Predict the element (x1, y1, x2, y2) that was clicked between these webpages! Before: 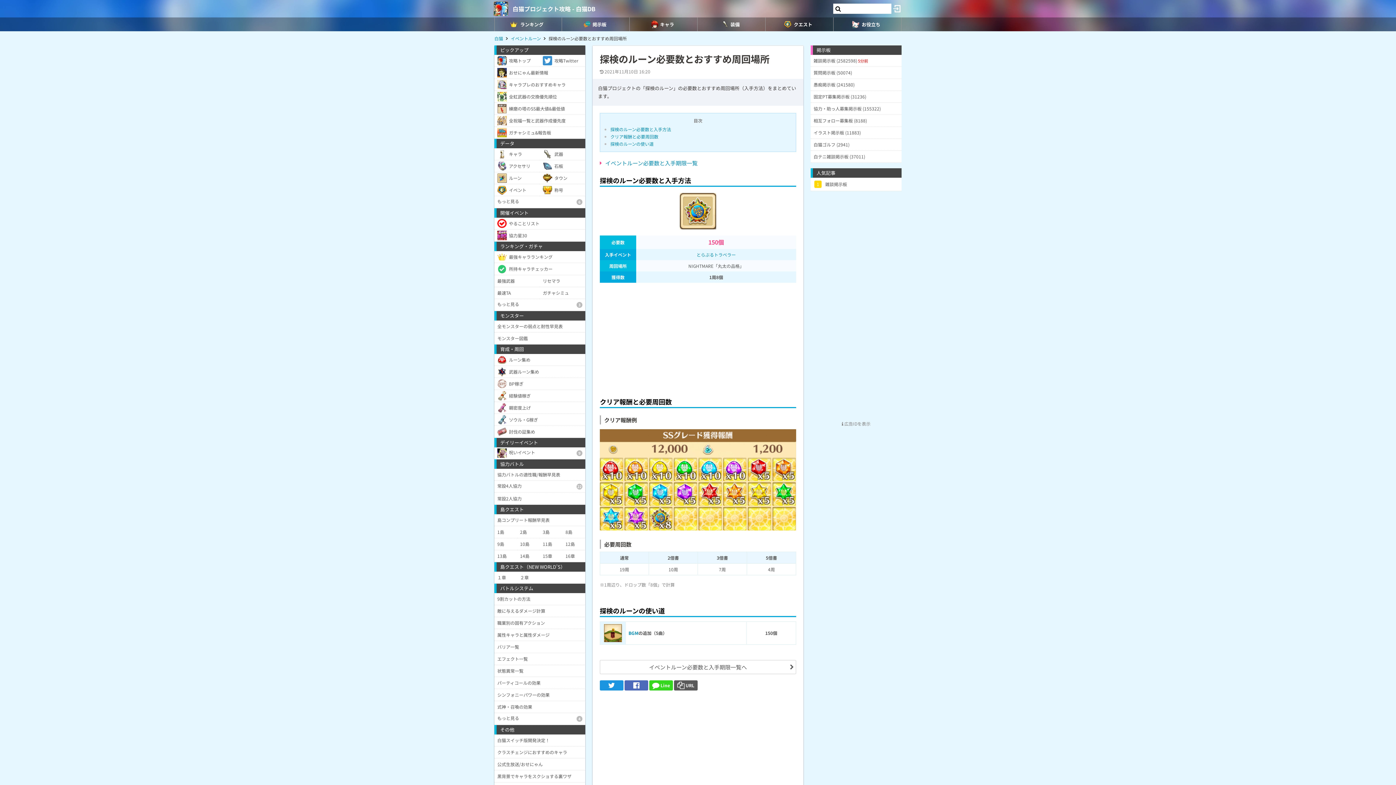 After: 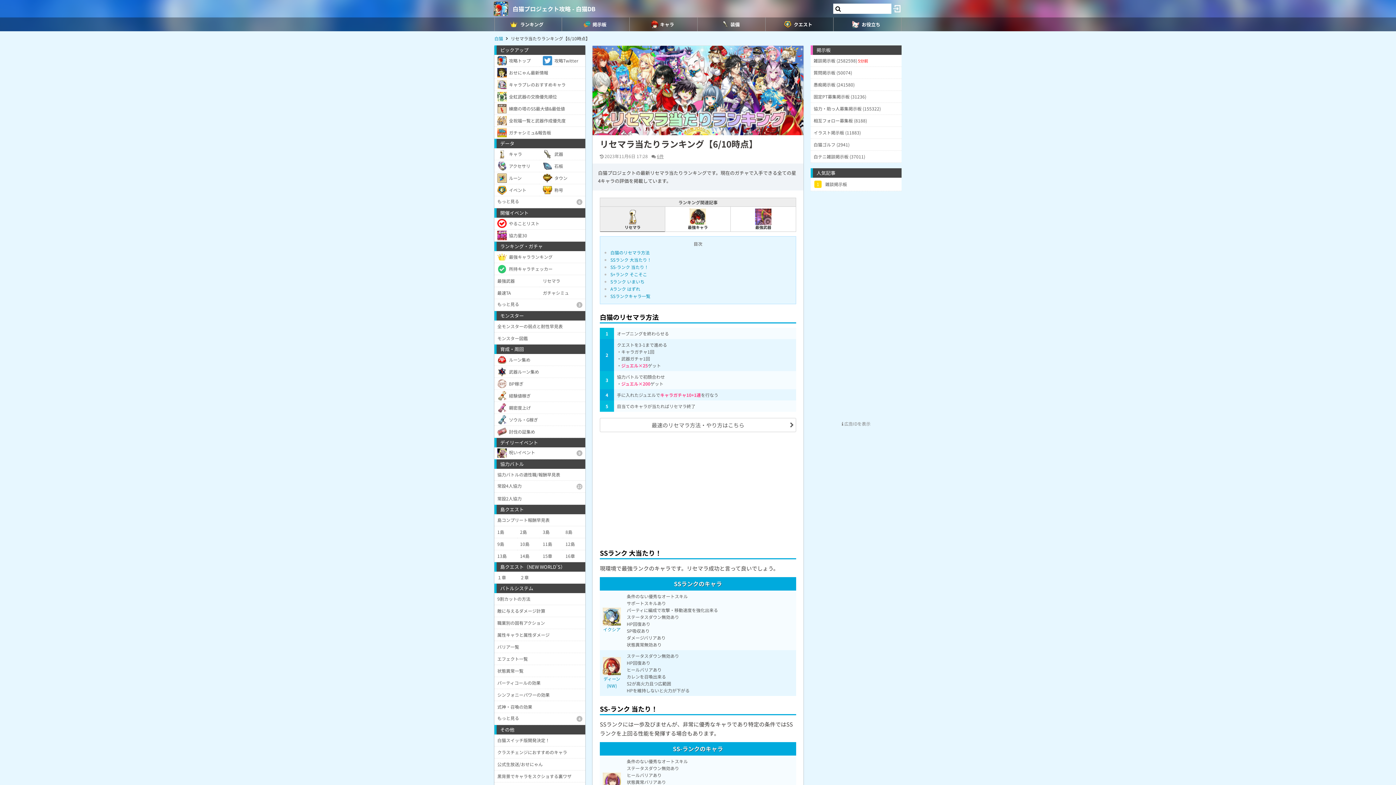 Action: label: リセマラ bbox: (540, 275, 585, 287)